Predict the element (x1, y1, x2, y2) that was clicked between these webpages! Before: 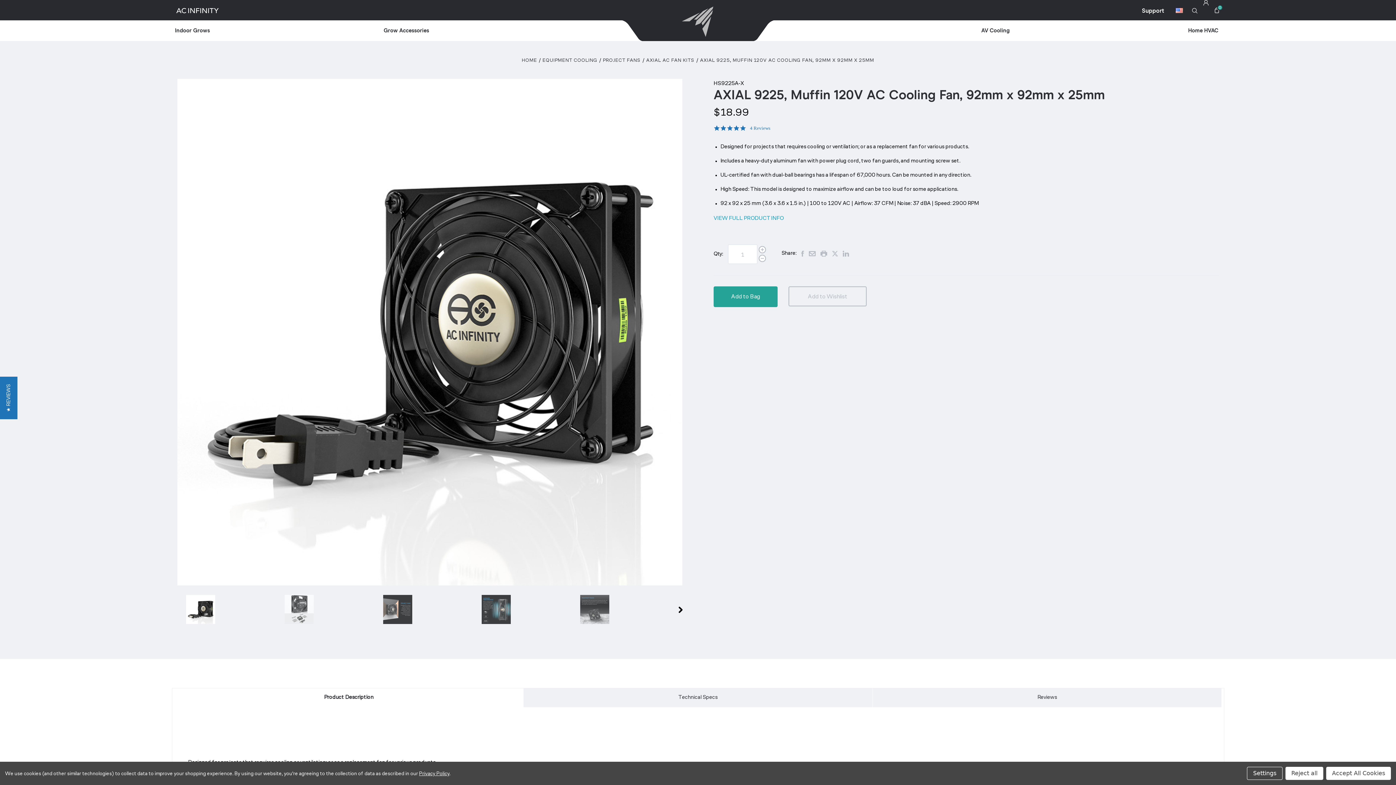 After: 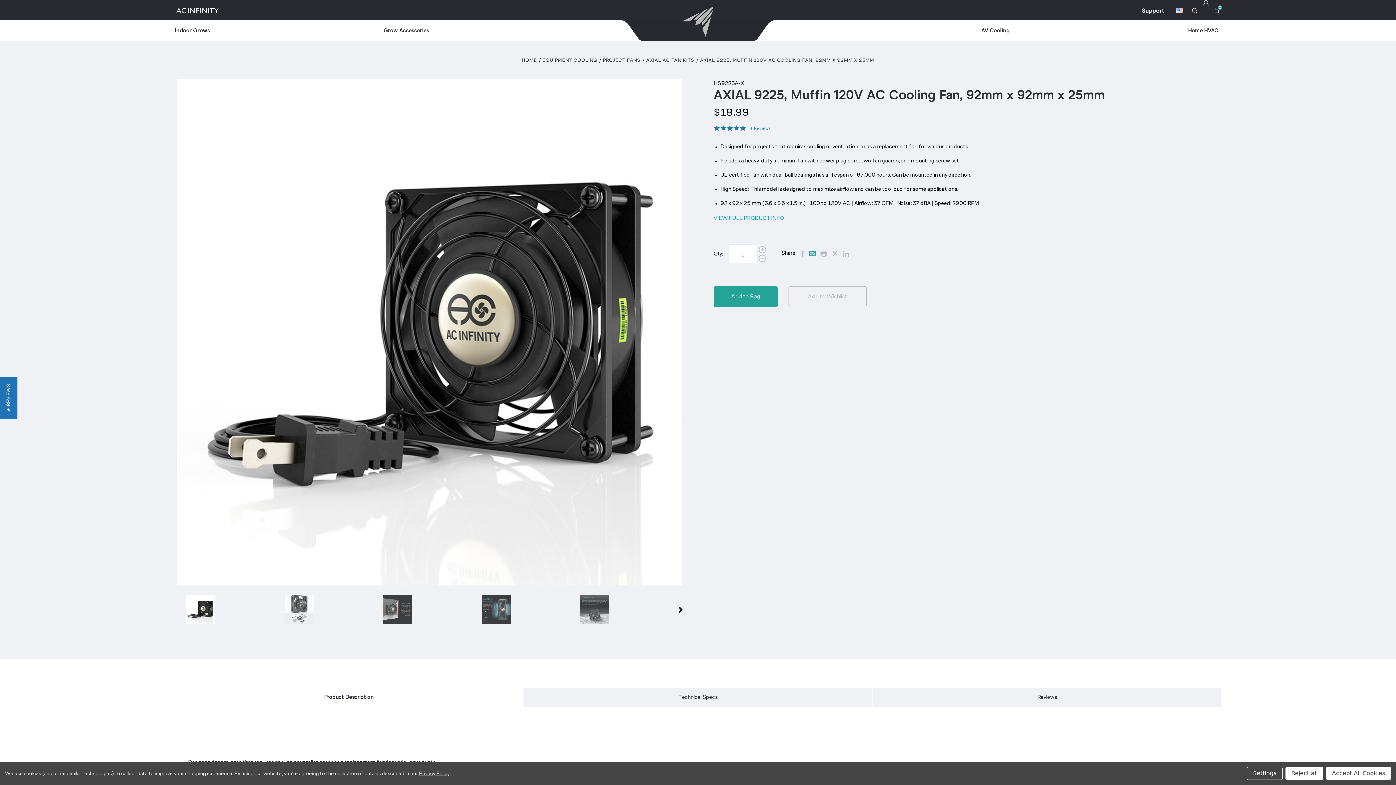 Action: bbox: (809, 252, 815, 257)